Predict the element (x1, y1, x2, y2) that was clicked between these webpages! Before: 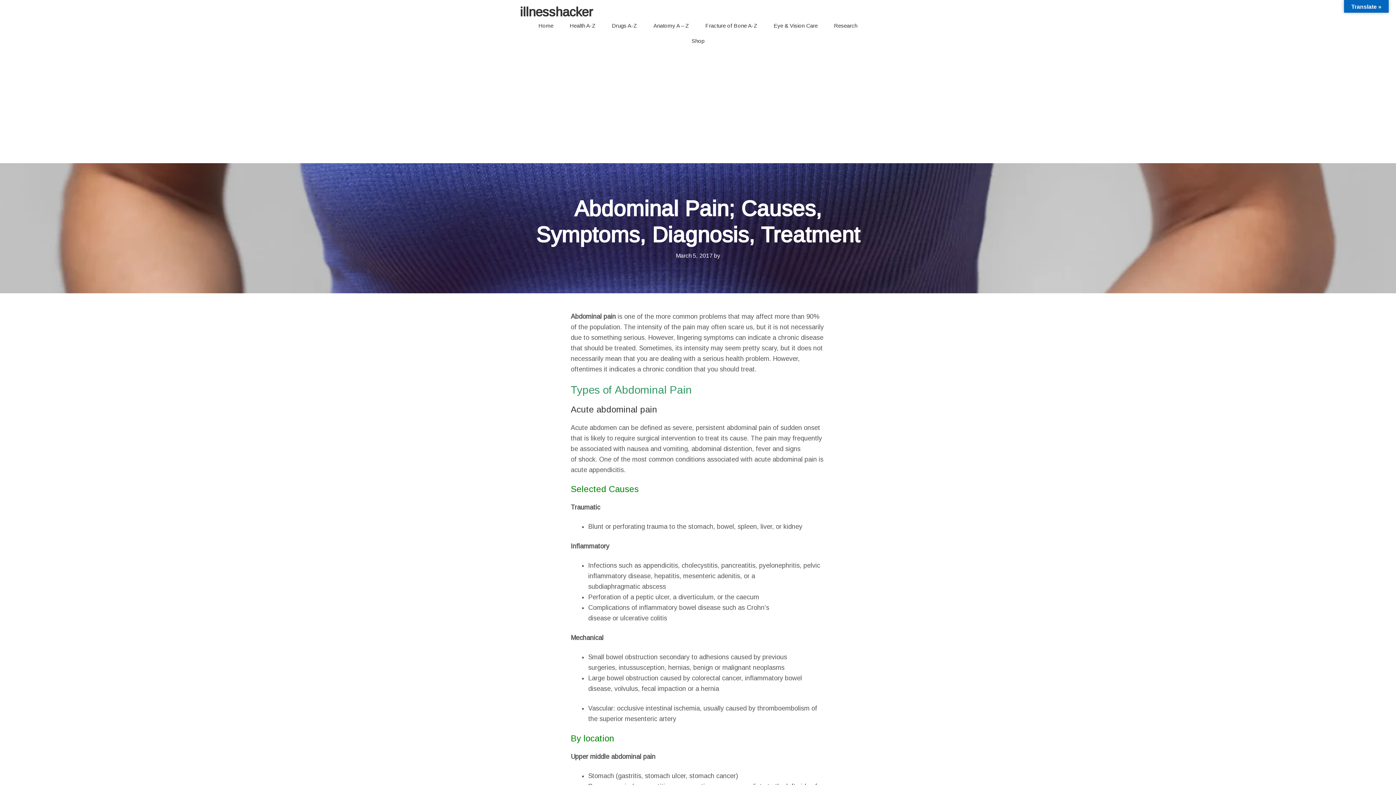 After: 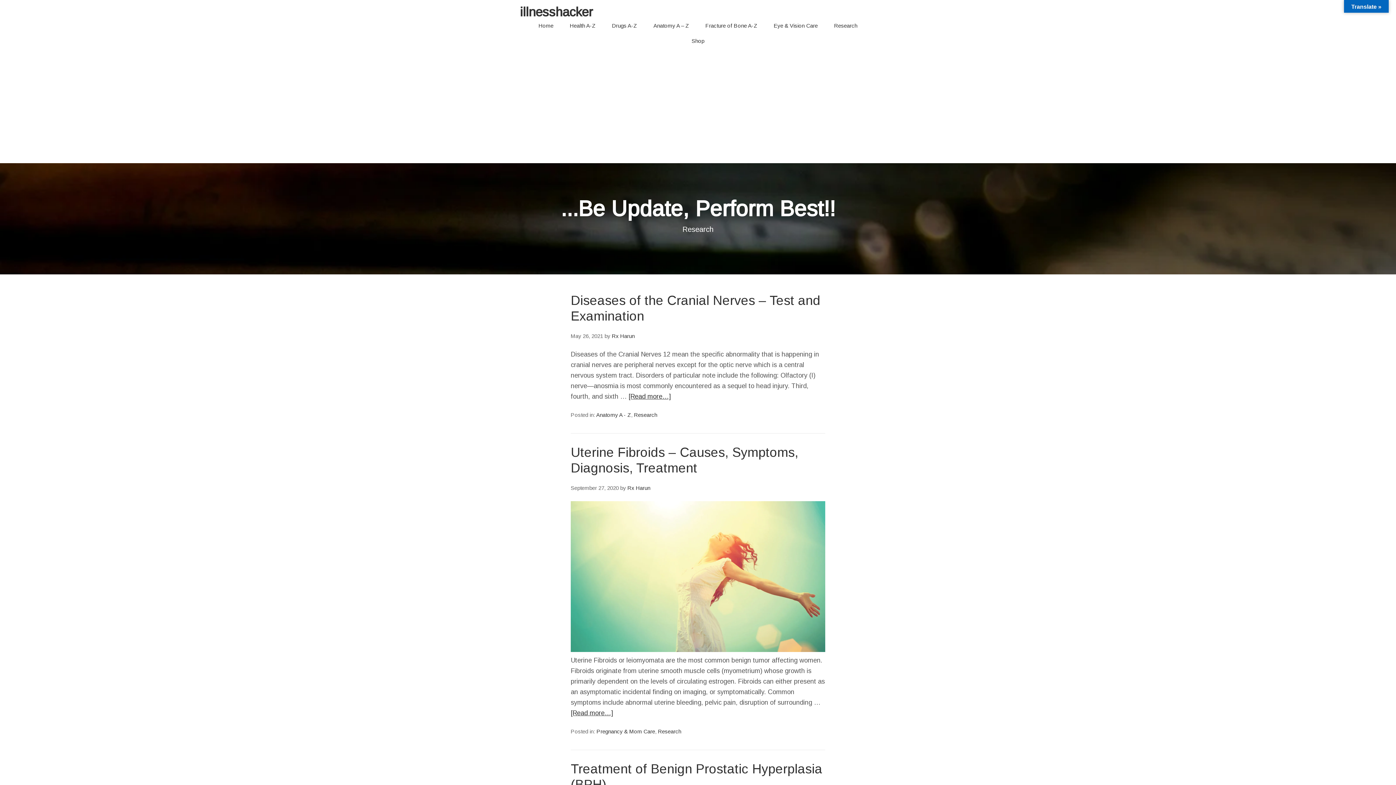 Action: label: Research bbox: (834, 21, 857, 29)